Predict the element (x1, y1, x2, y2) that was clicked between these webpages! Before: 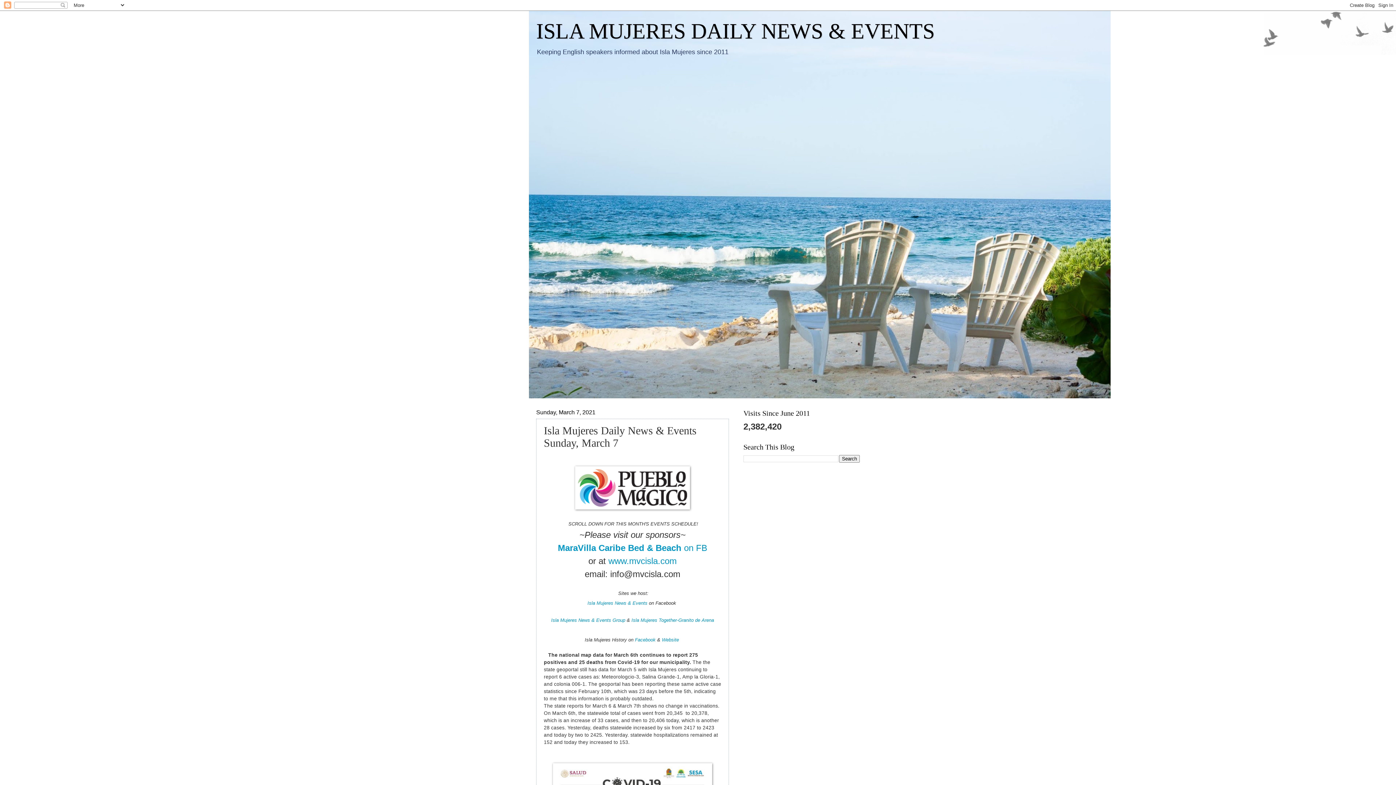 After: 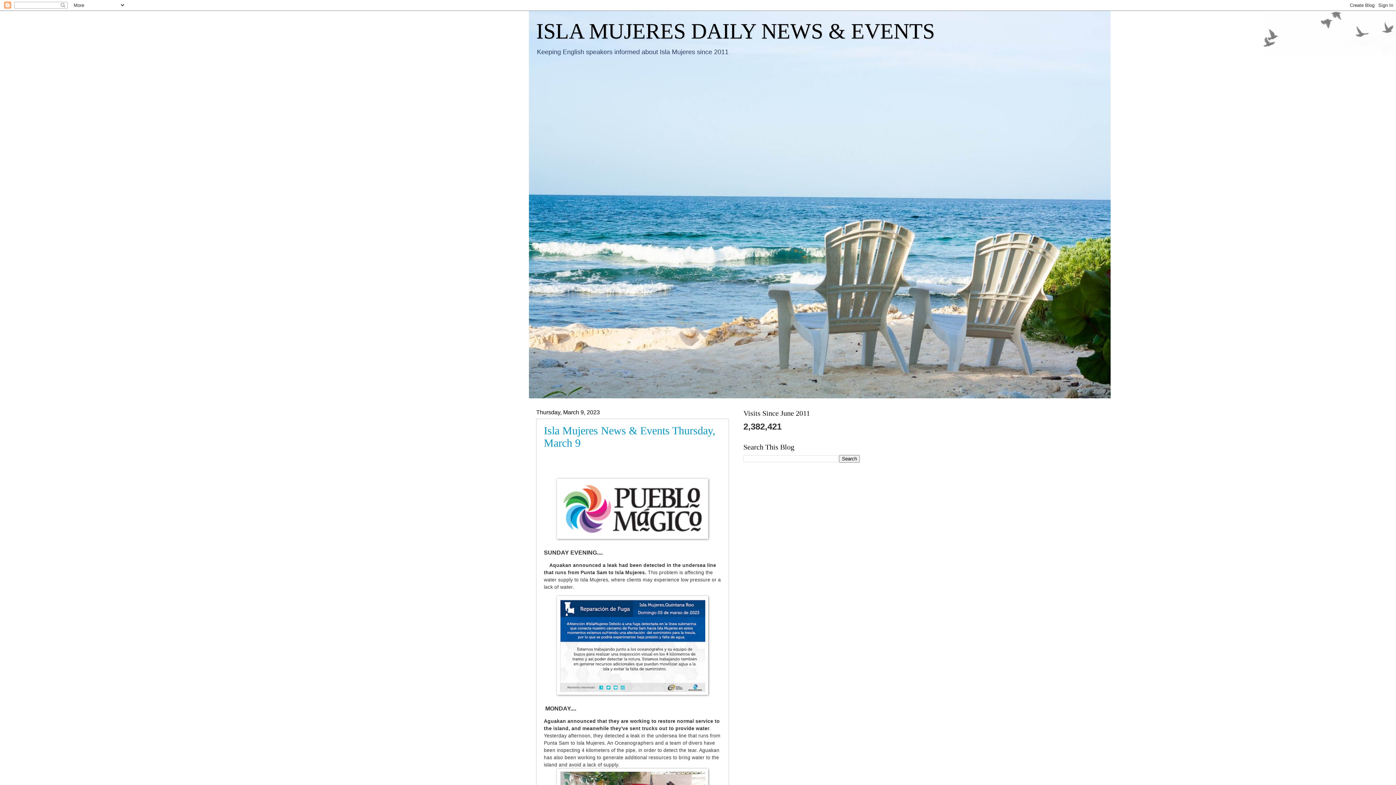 Action: bbox: (536, 19, 934, 43) label: ISLA MUJERES DAILY NEWS & EVENTS